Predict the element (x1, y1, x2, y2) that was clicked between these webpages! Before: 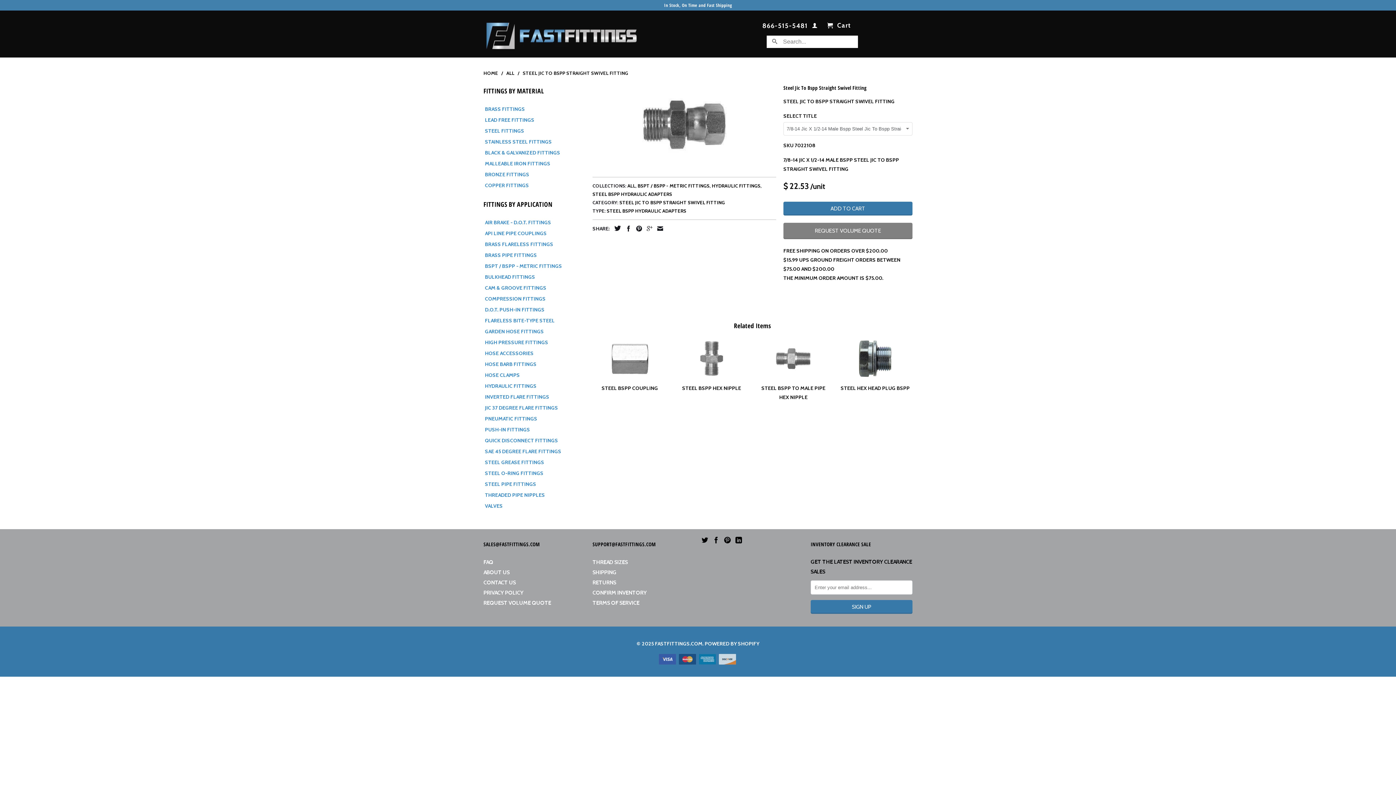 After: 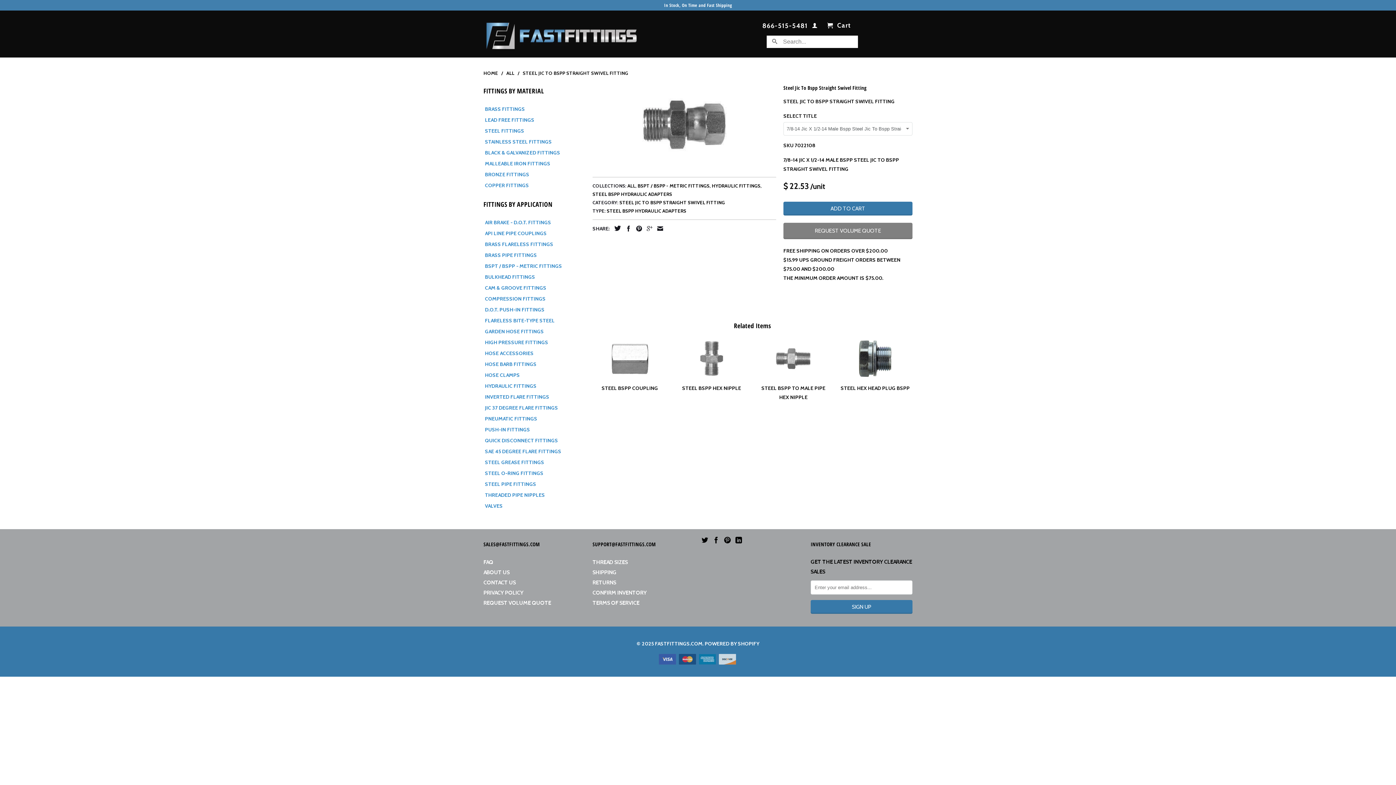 Action: bbox: (701, 537, 708, 543)